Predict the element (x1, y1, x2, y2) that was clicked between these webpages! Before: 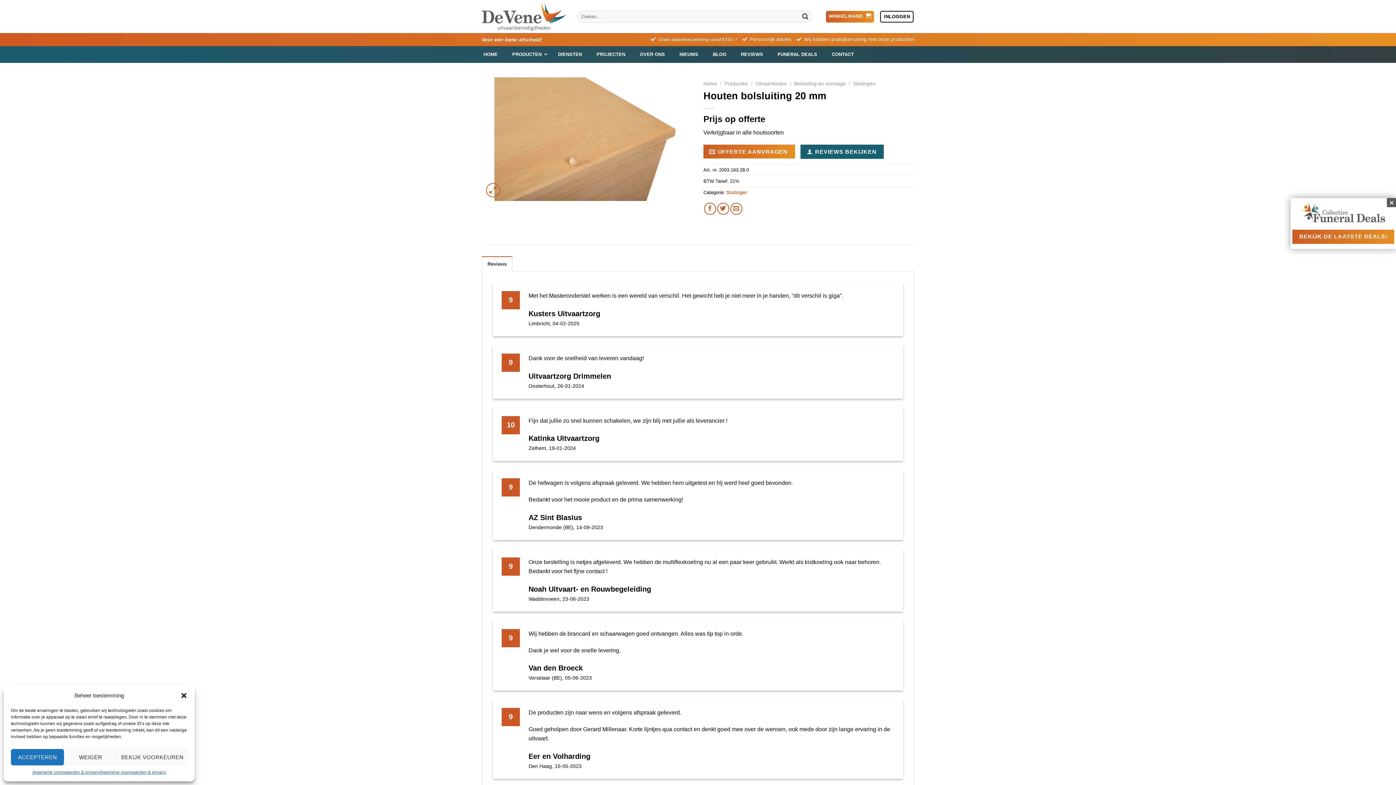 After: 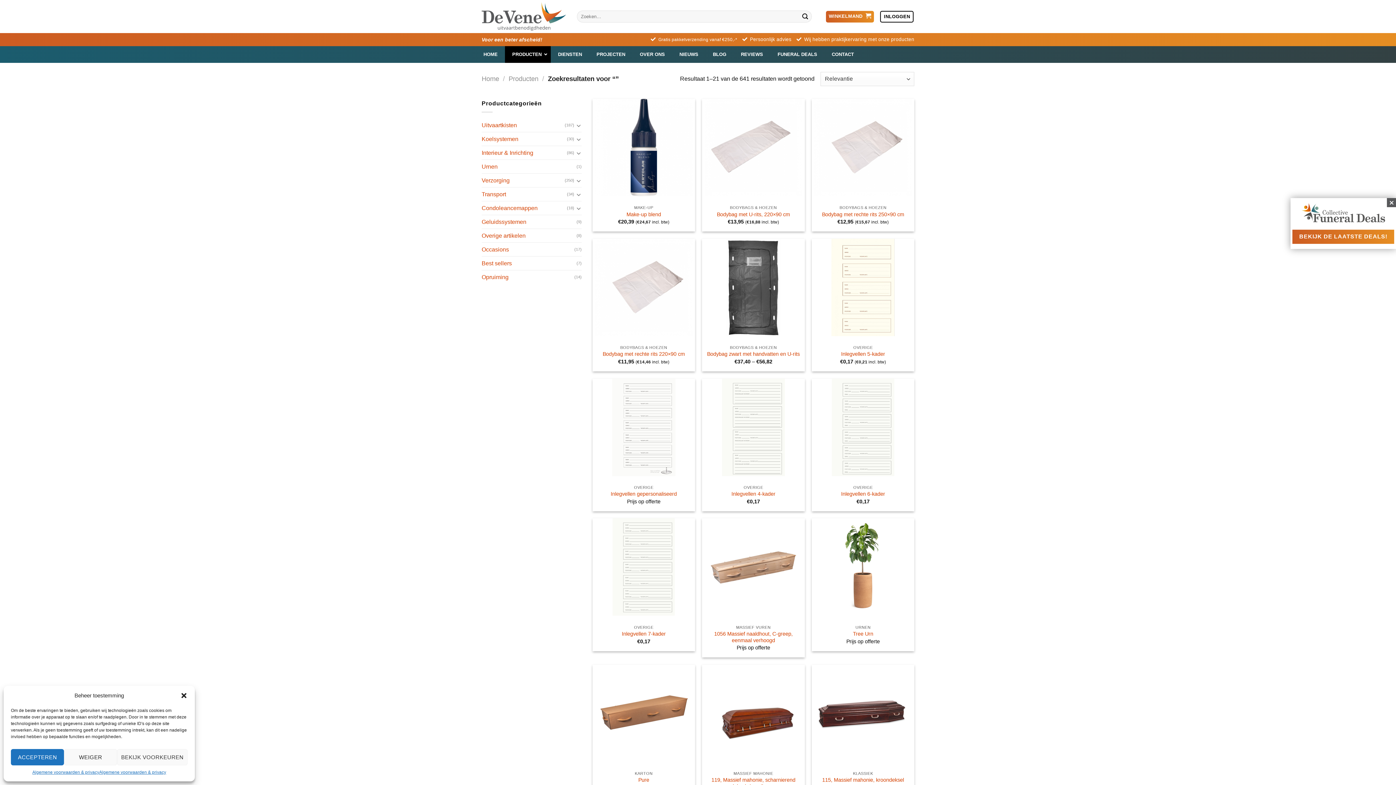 Action: bbox: (799, 10, 811, 22) label: Verzenden